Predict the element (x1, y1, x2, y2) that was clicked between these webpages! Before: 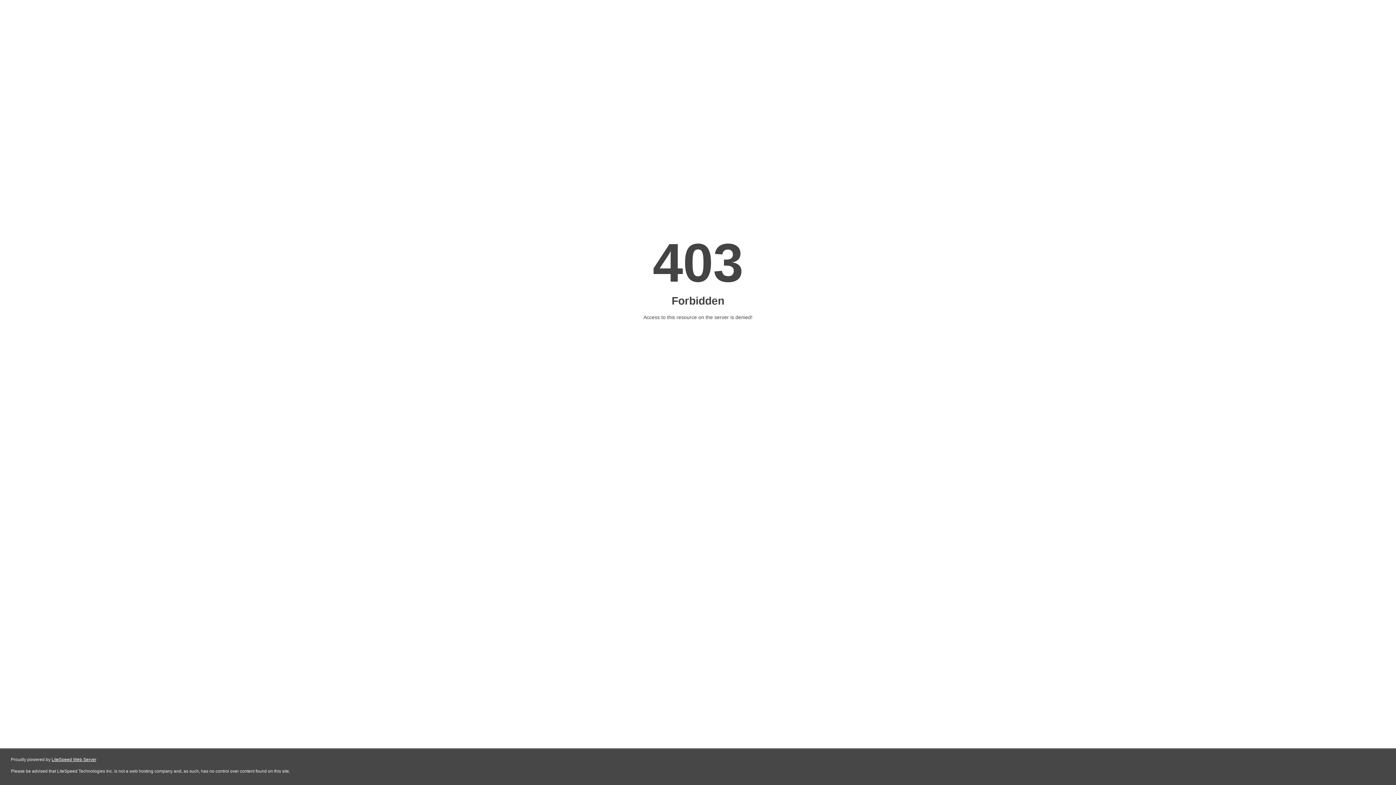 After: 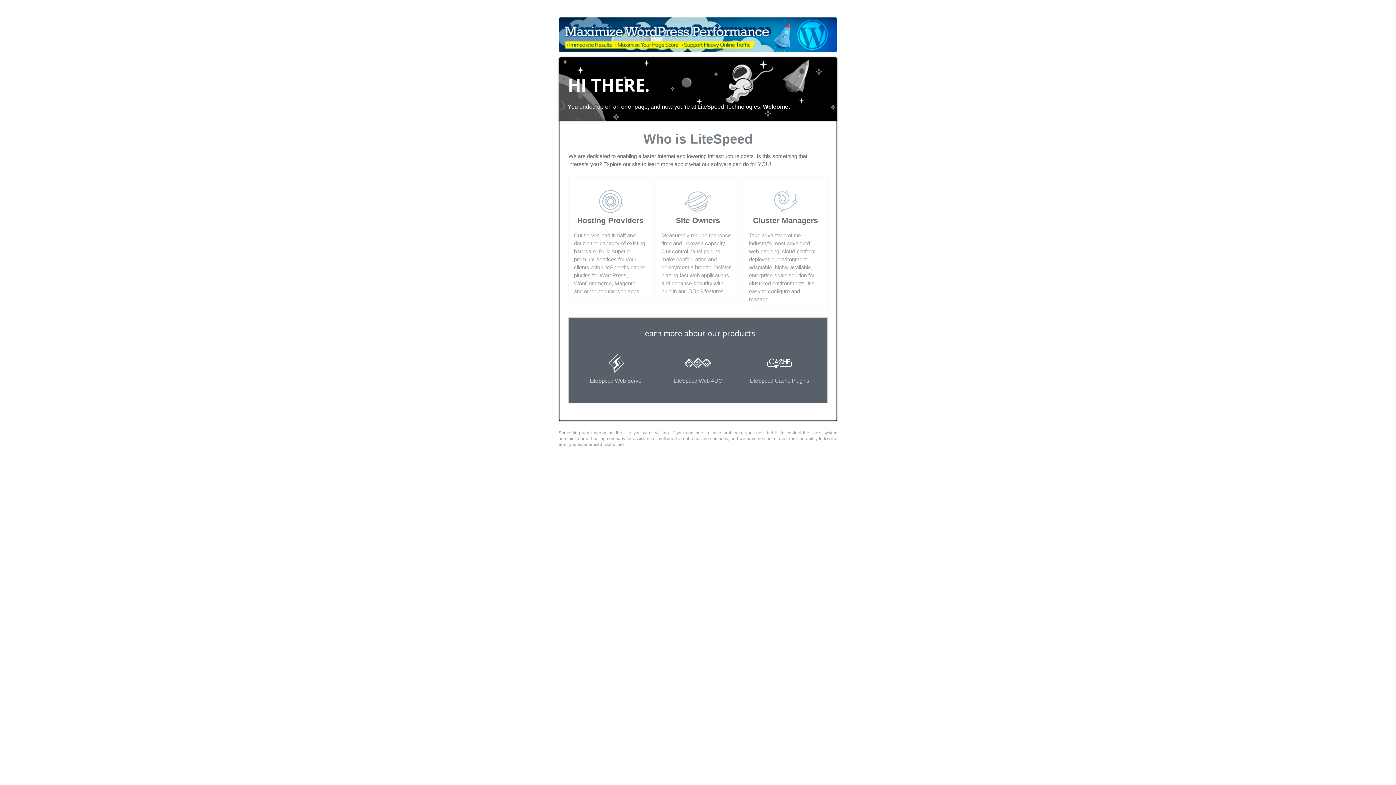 Action: bbox: (51, 757, 96, 762) label: LiteSpeed Web Server